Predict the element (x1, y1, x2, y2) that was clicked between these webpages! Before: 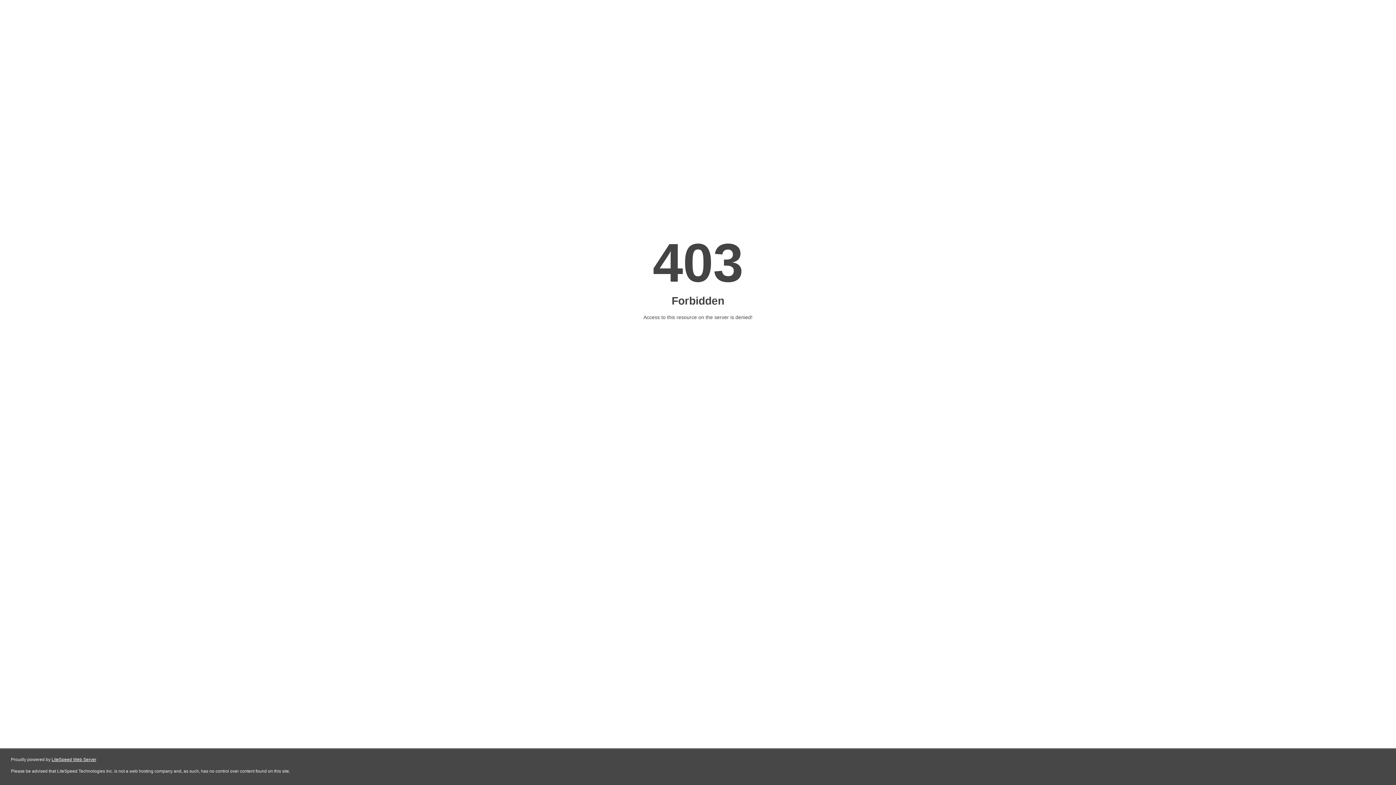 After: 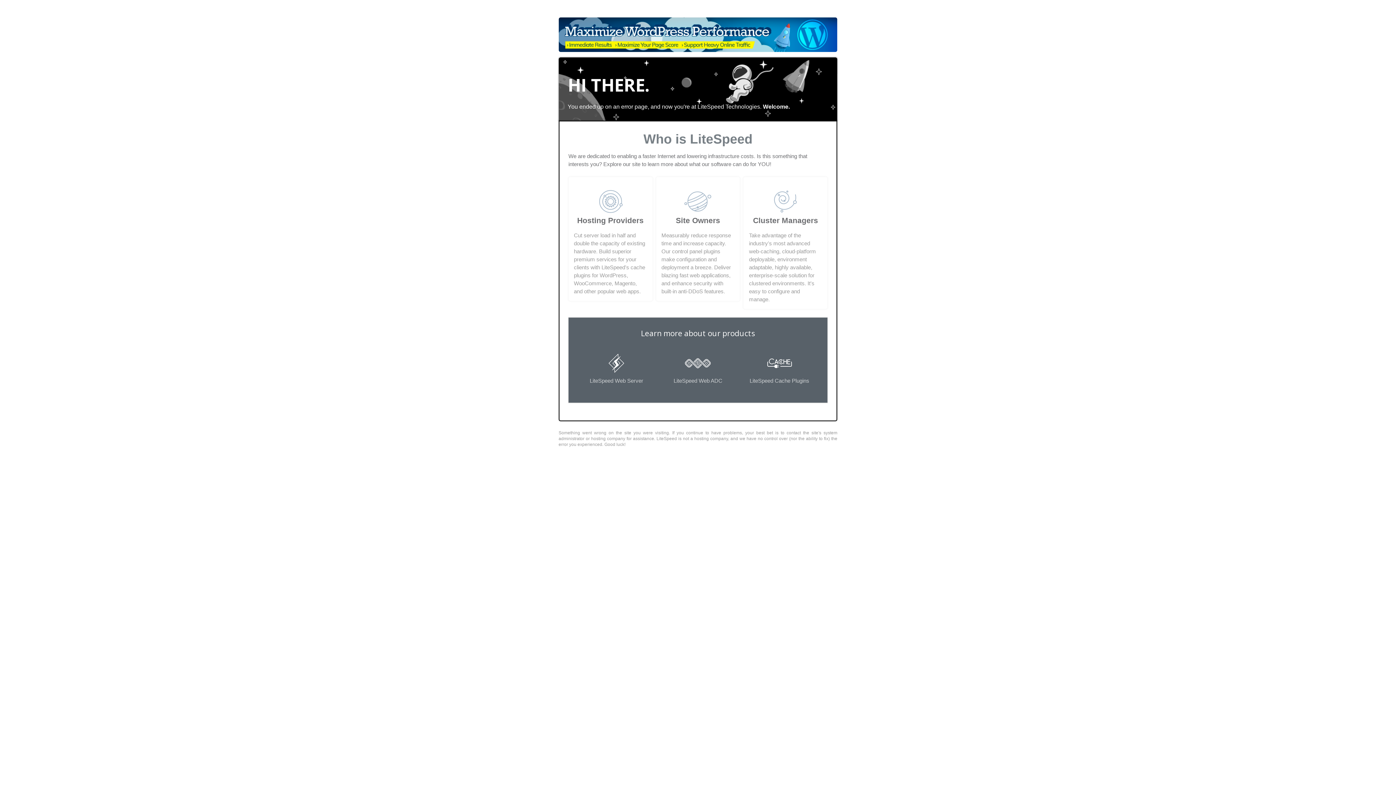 Action: label: LiteSpeed Web Server bbox: (51, 757, 96, 762)